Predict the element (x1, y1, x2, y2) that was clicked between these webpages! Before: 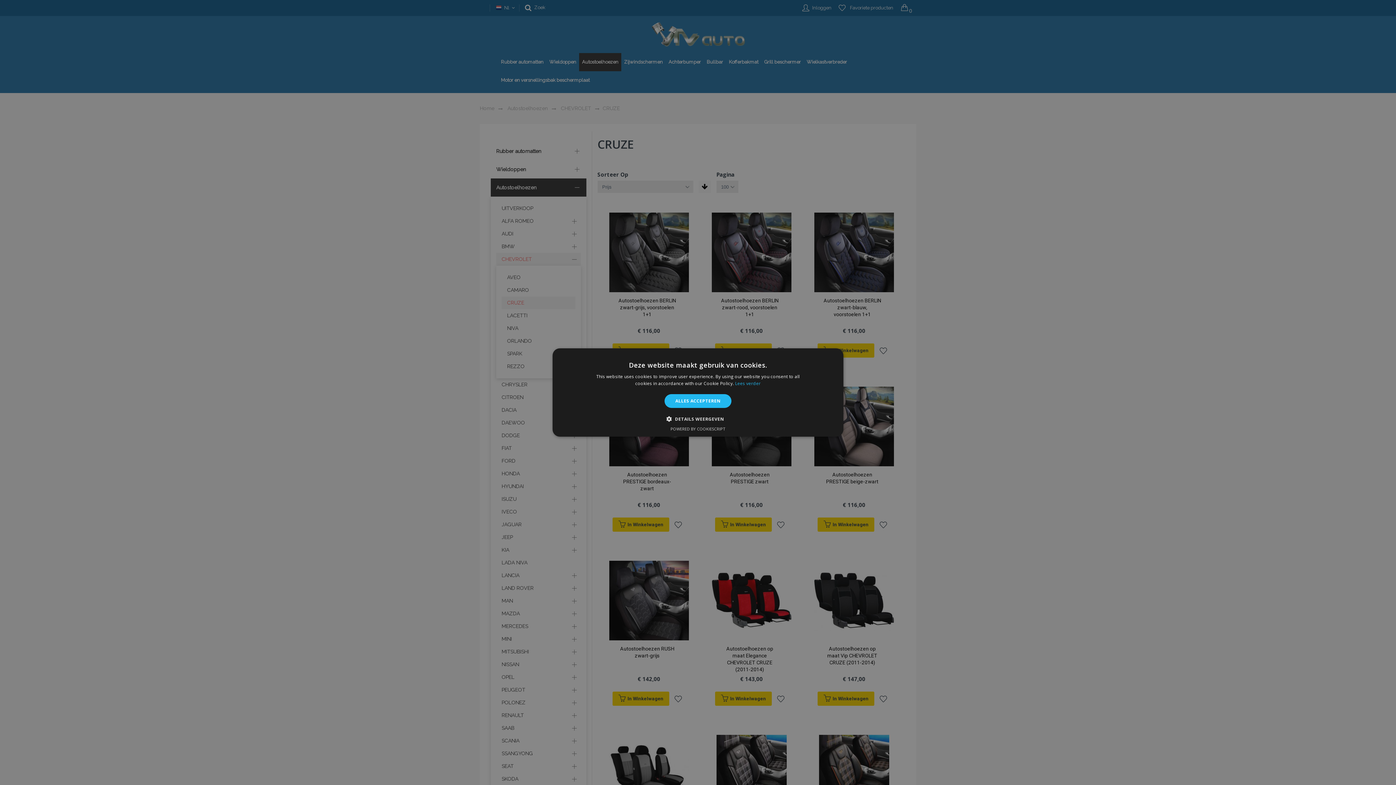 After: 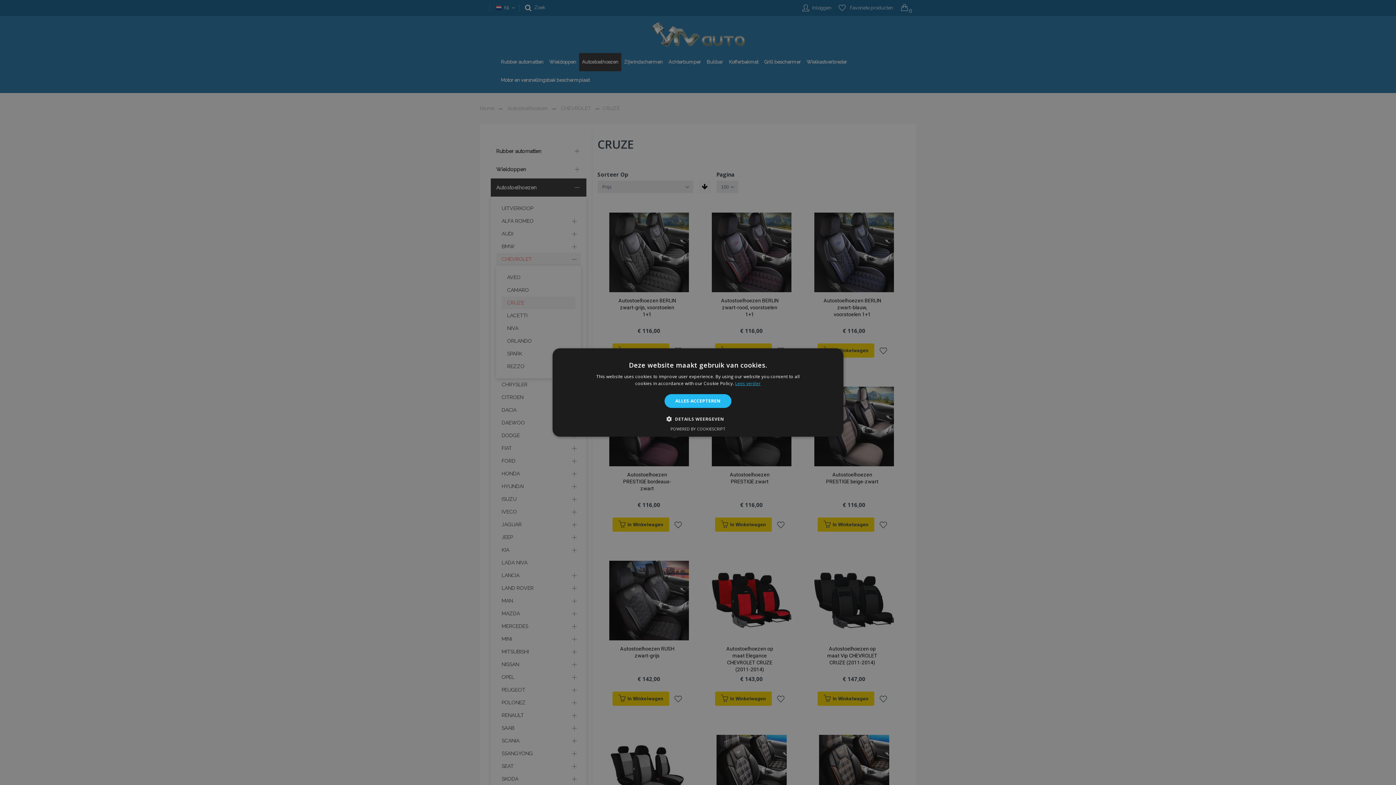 Action: label: Lees verder, opens a new window bbox: (735, 380, 760, 386)